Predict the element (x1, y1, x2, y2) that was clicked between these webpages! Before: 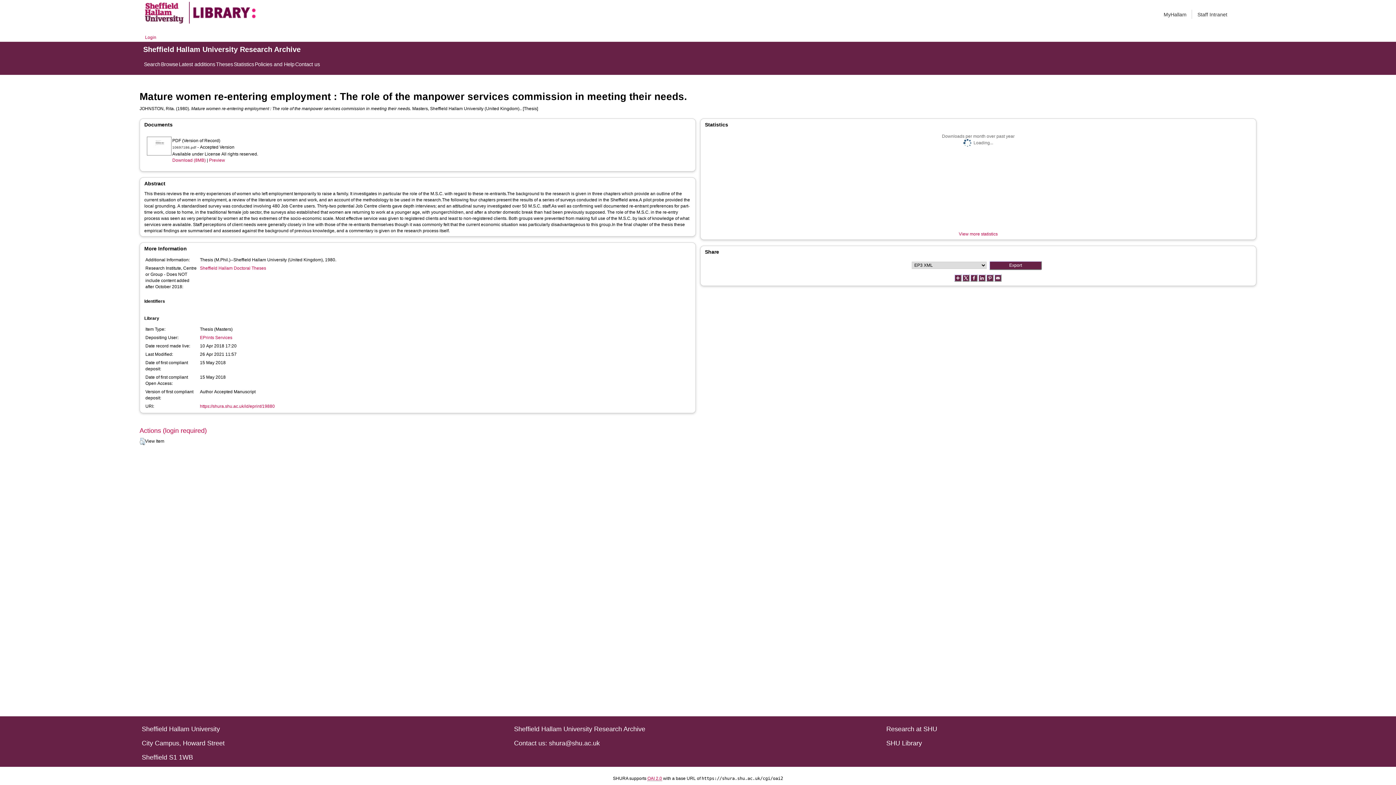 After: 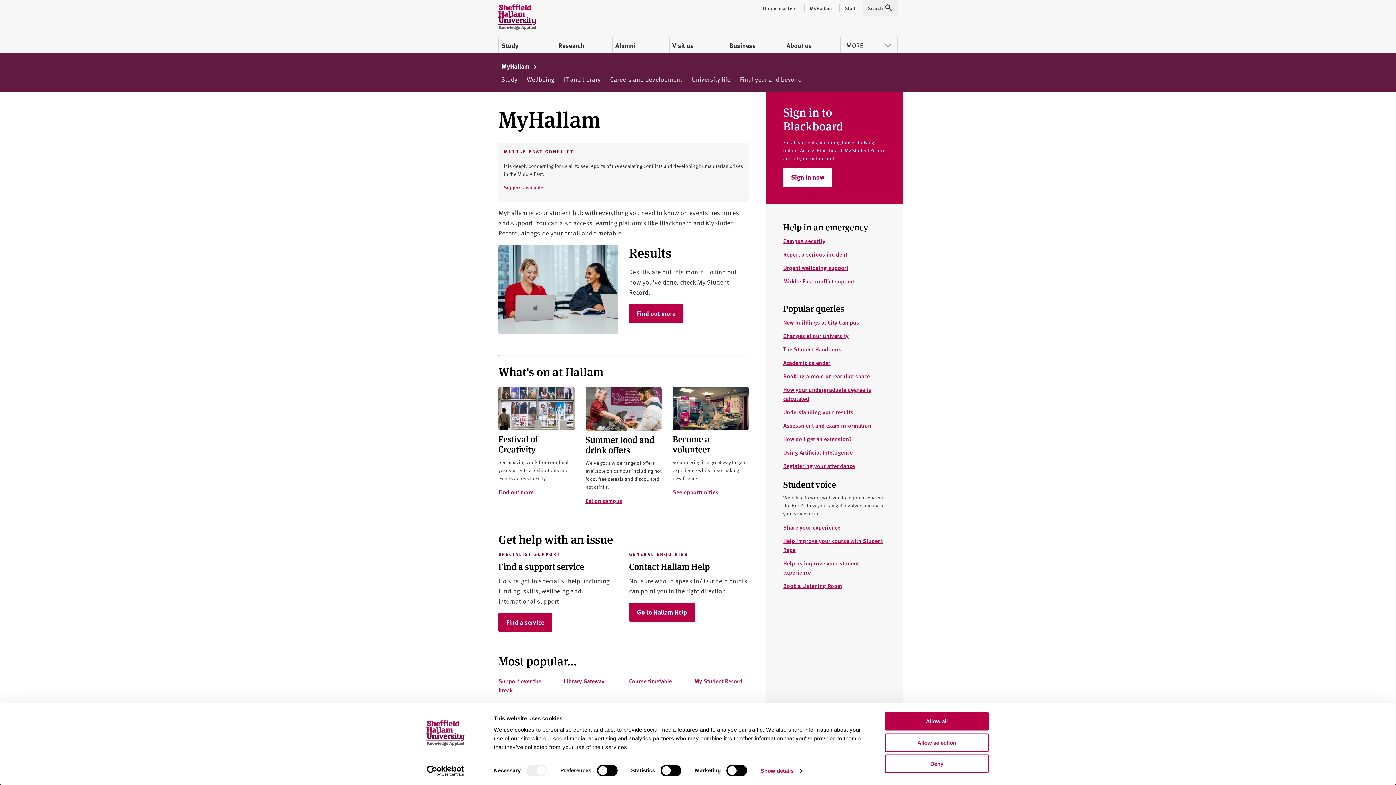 Action: label: MyHallam bbox: (1158, 5, 1192, 23)